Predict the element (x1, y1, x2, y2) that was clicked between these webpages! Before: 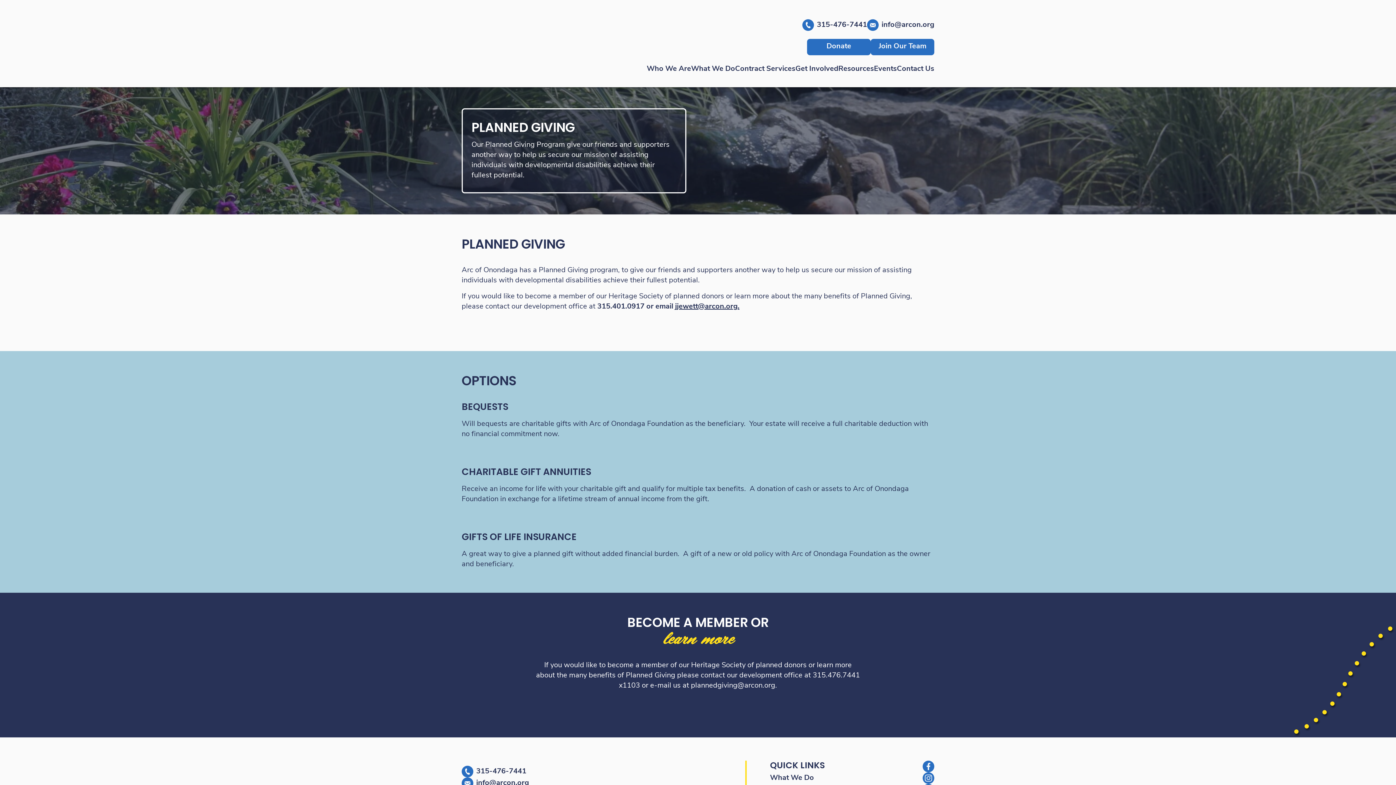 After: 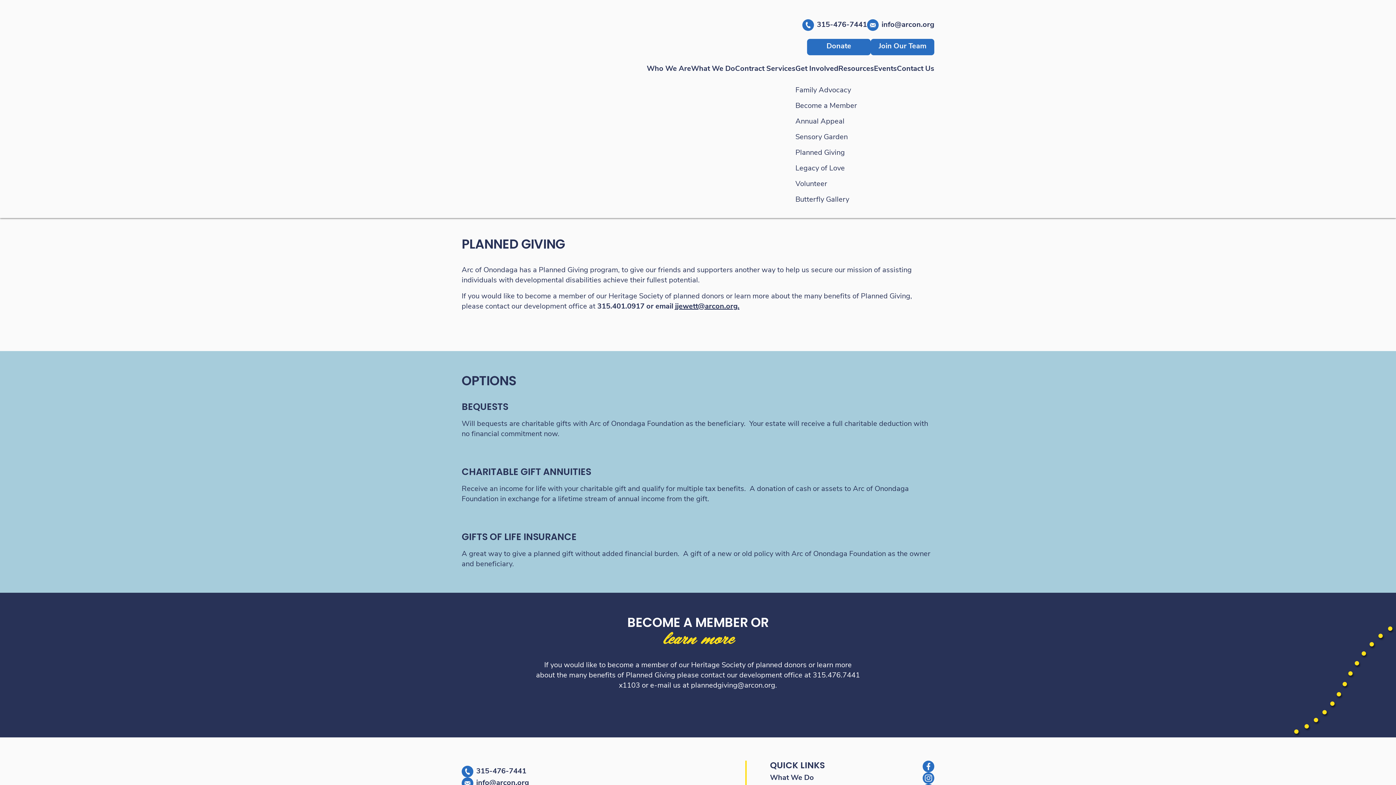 Action: label: Get Involved bbox: (795, 64, 838, 74)